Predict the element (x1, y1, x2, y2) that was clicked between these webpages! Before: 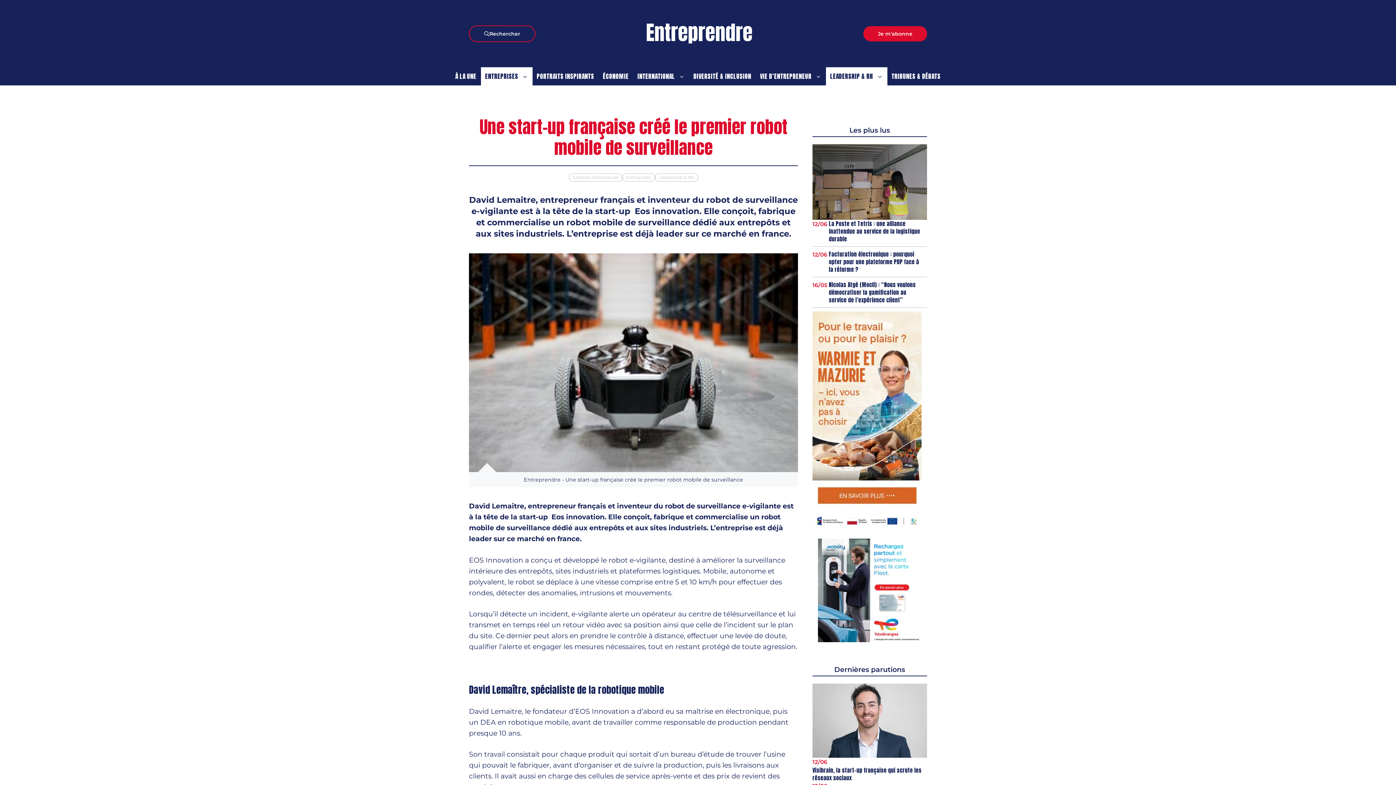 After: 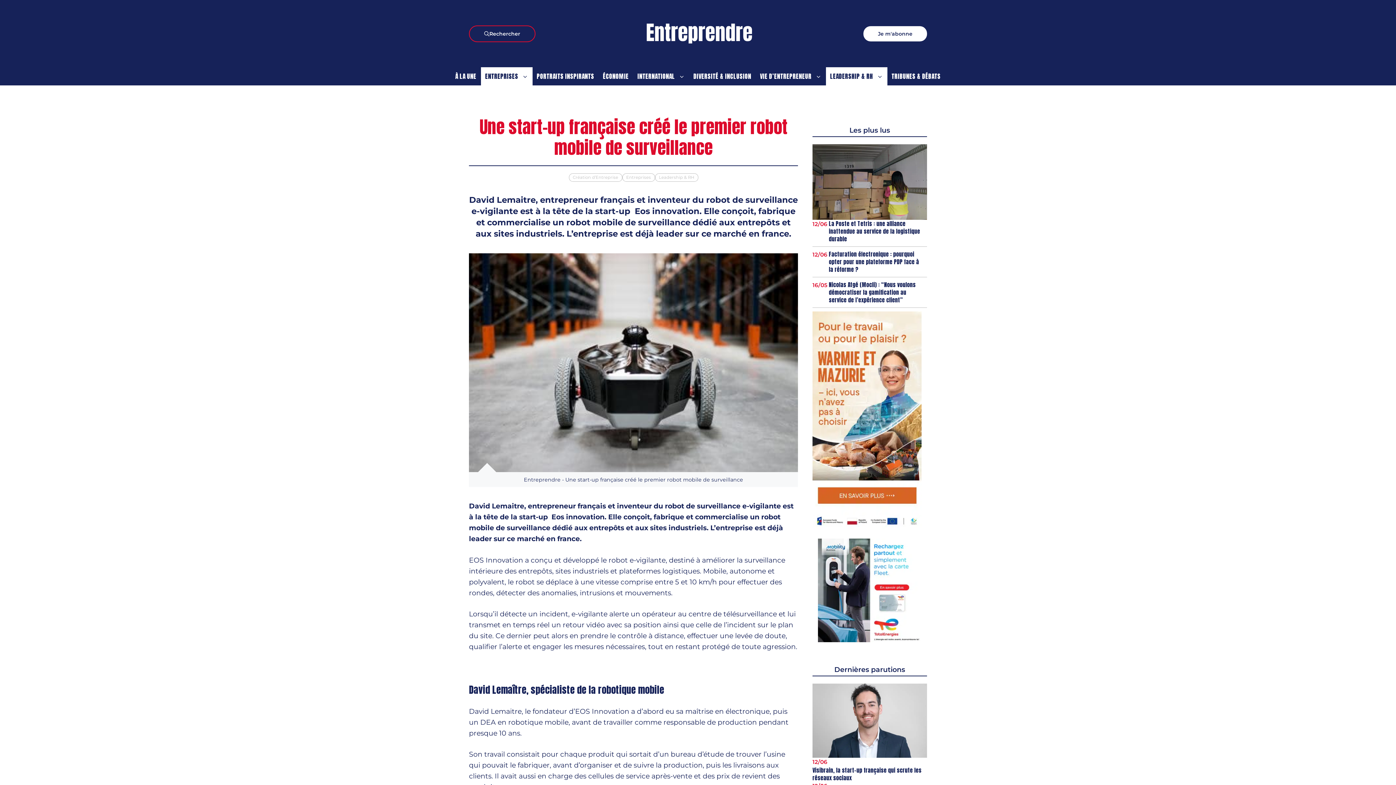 Action: bbox: (863, 26, 927, 41) label: Je m'abonne